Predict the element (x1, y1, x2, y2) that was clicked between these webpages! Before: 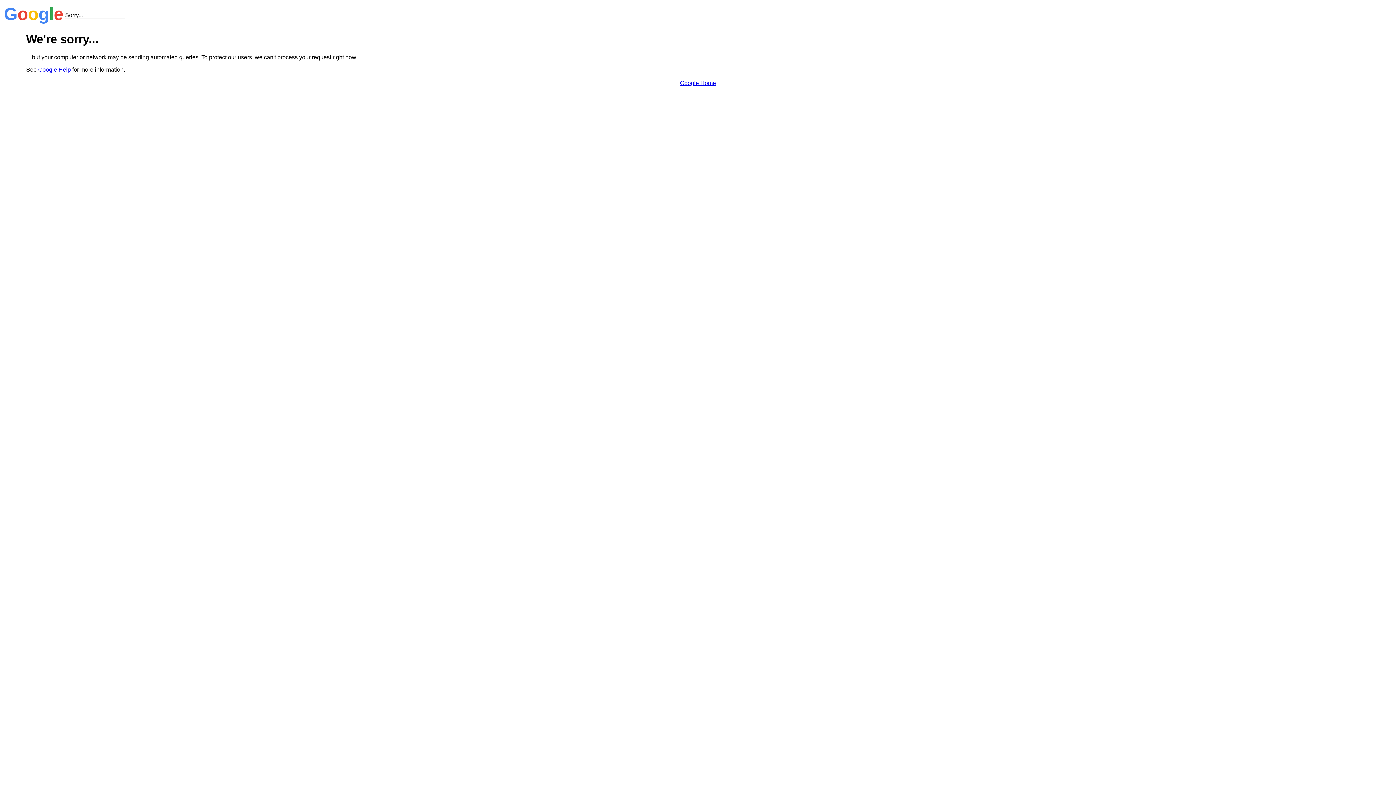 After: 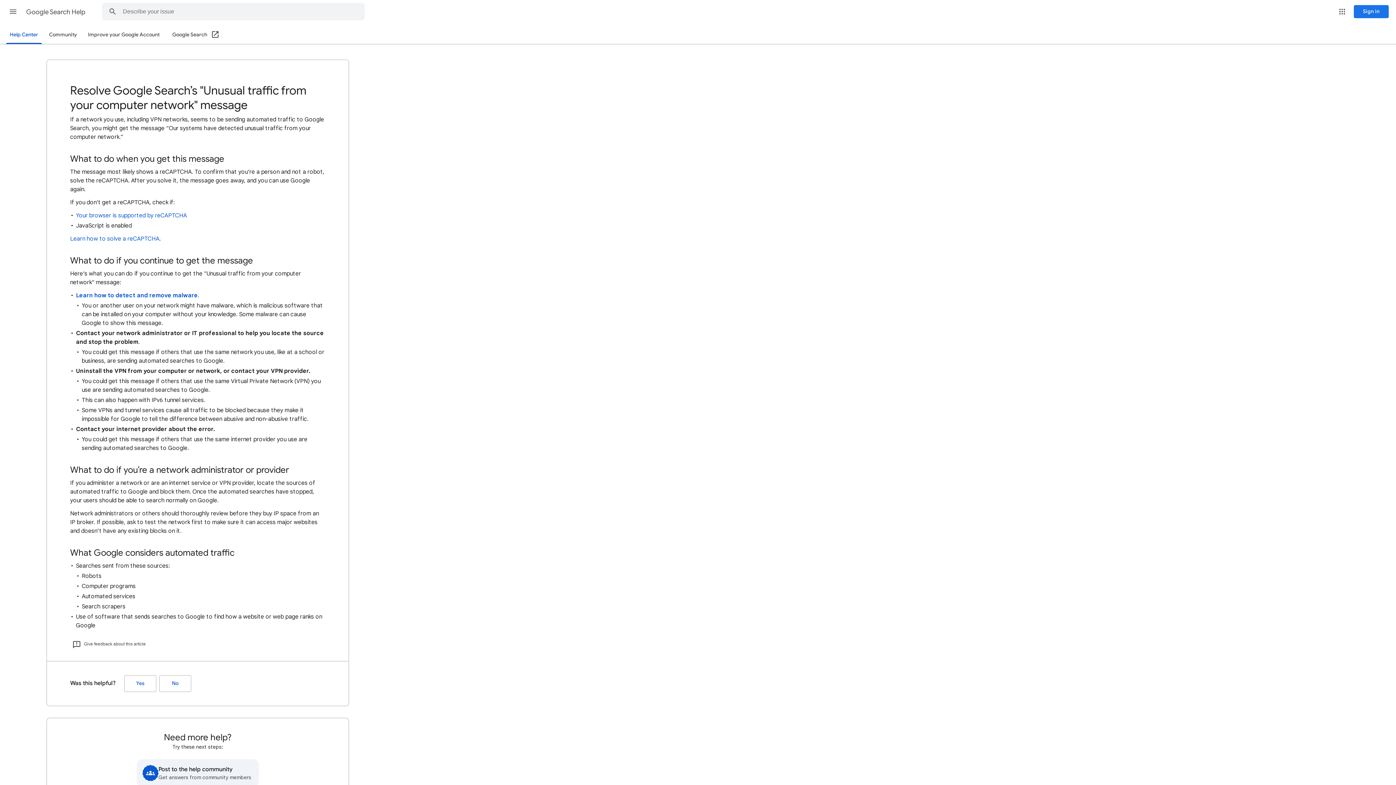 Action: bbox: (38, 66, 70, 72) label: Google Help